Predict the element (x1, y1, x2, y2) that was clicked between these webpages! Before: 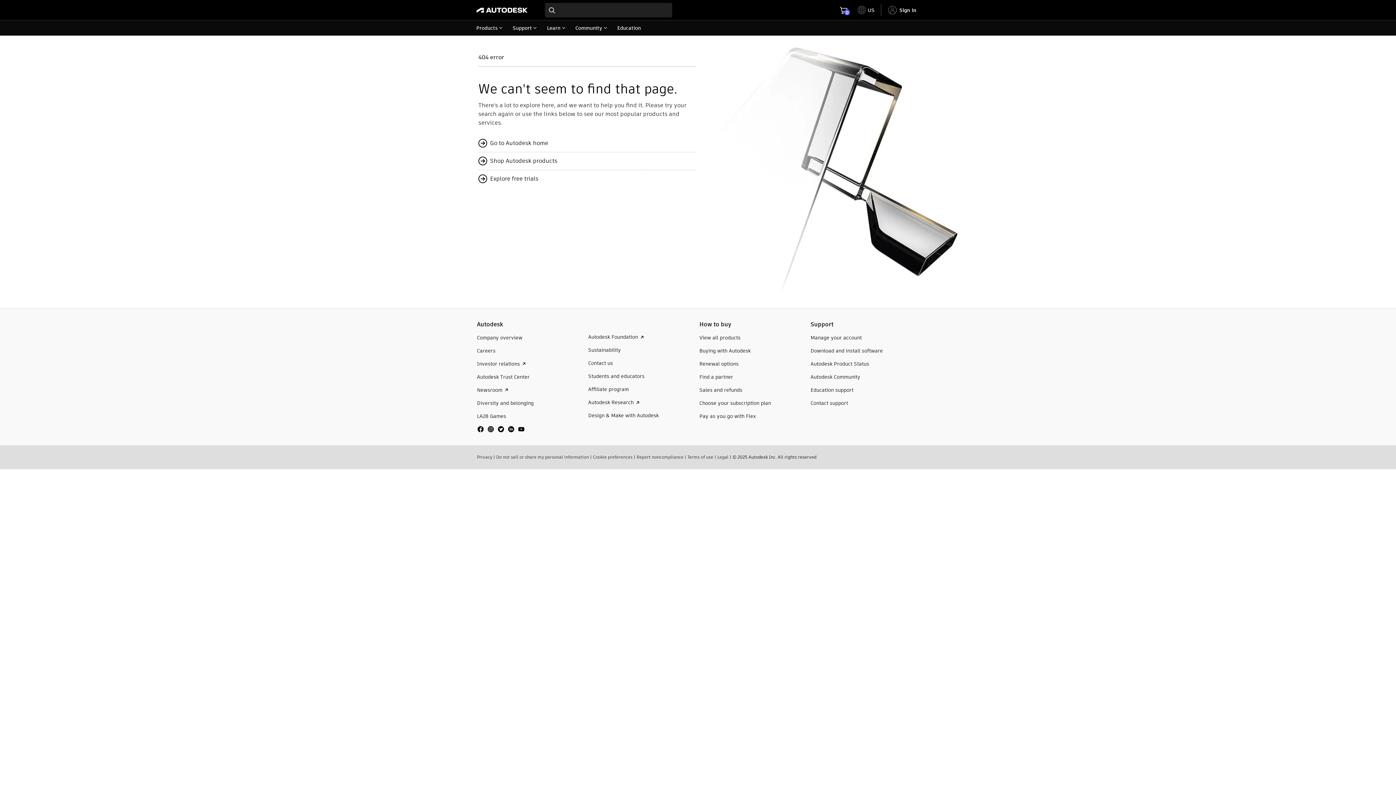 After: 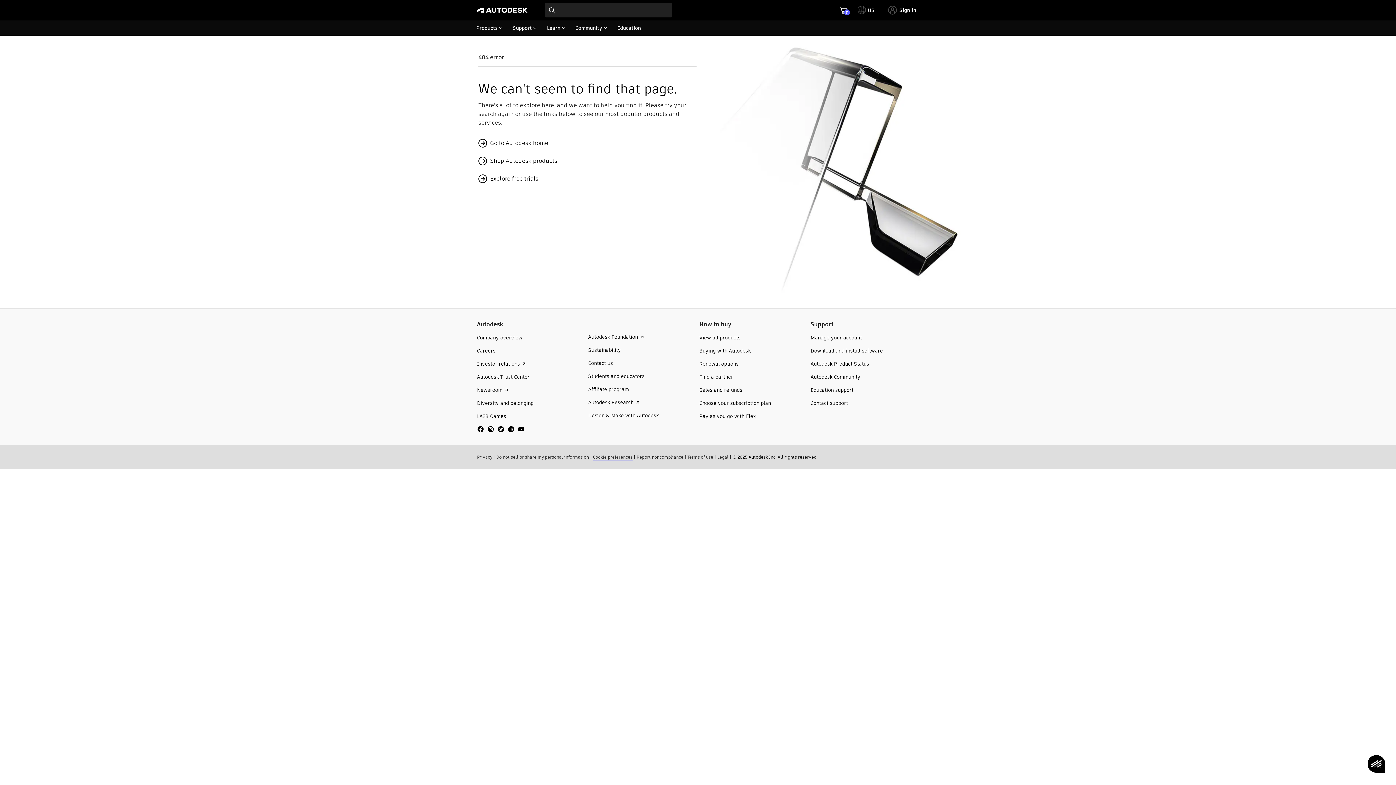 Action: bbox: (593, 454, 632, 460) label: Cookie preferences